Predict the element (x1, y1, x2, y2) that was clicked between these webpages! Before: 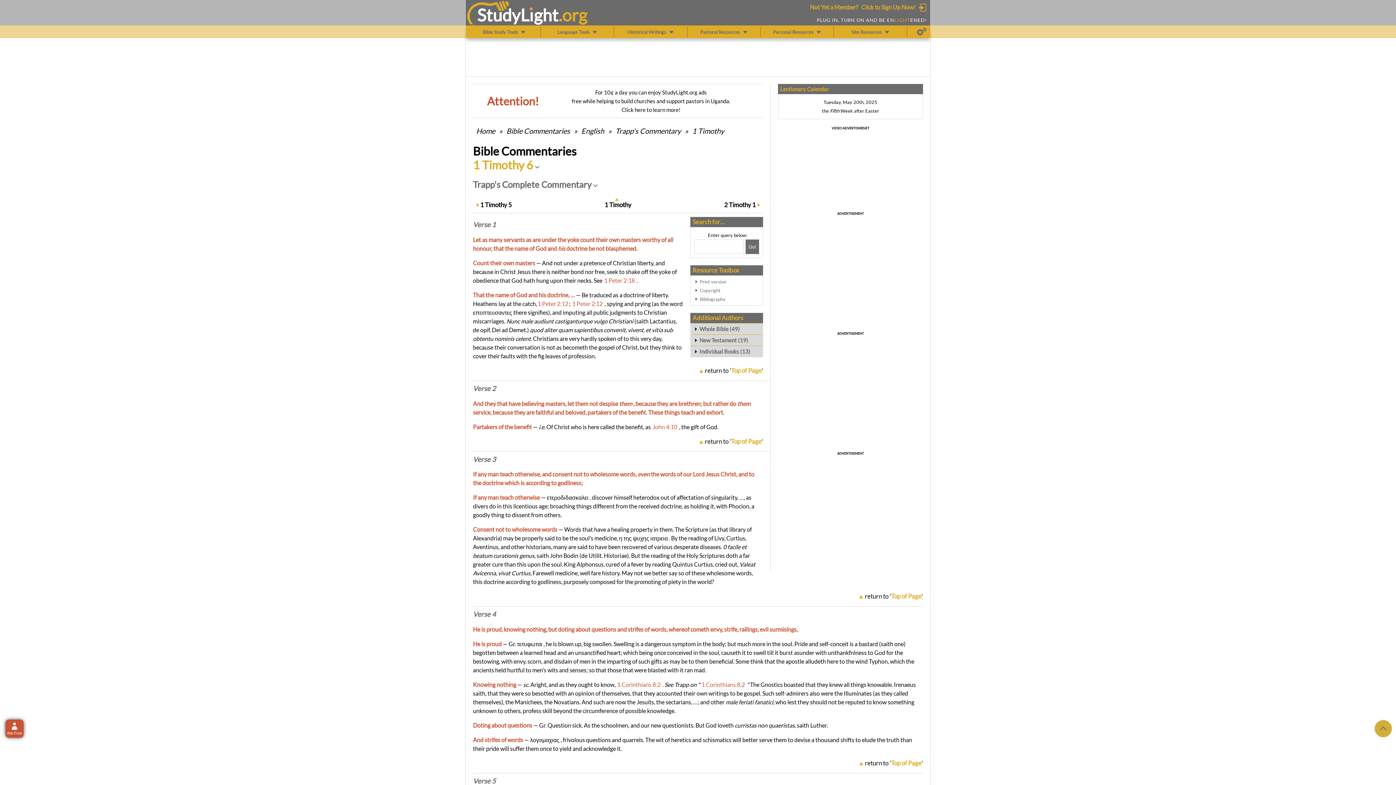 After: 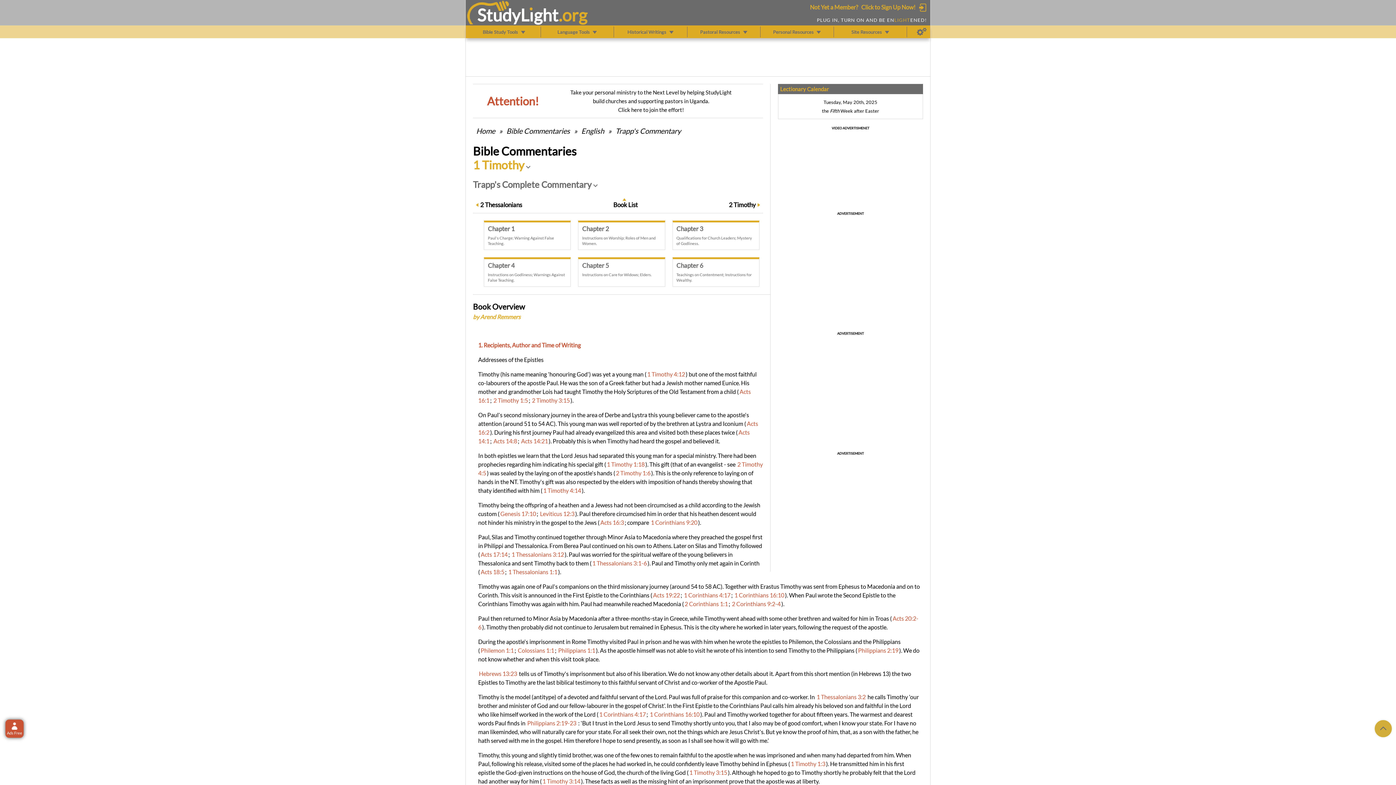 Action: label: 1 Timothy bbox: (691, 126, 725, 135)